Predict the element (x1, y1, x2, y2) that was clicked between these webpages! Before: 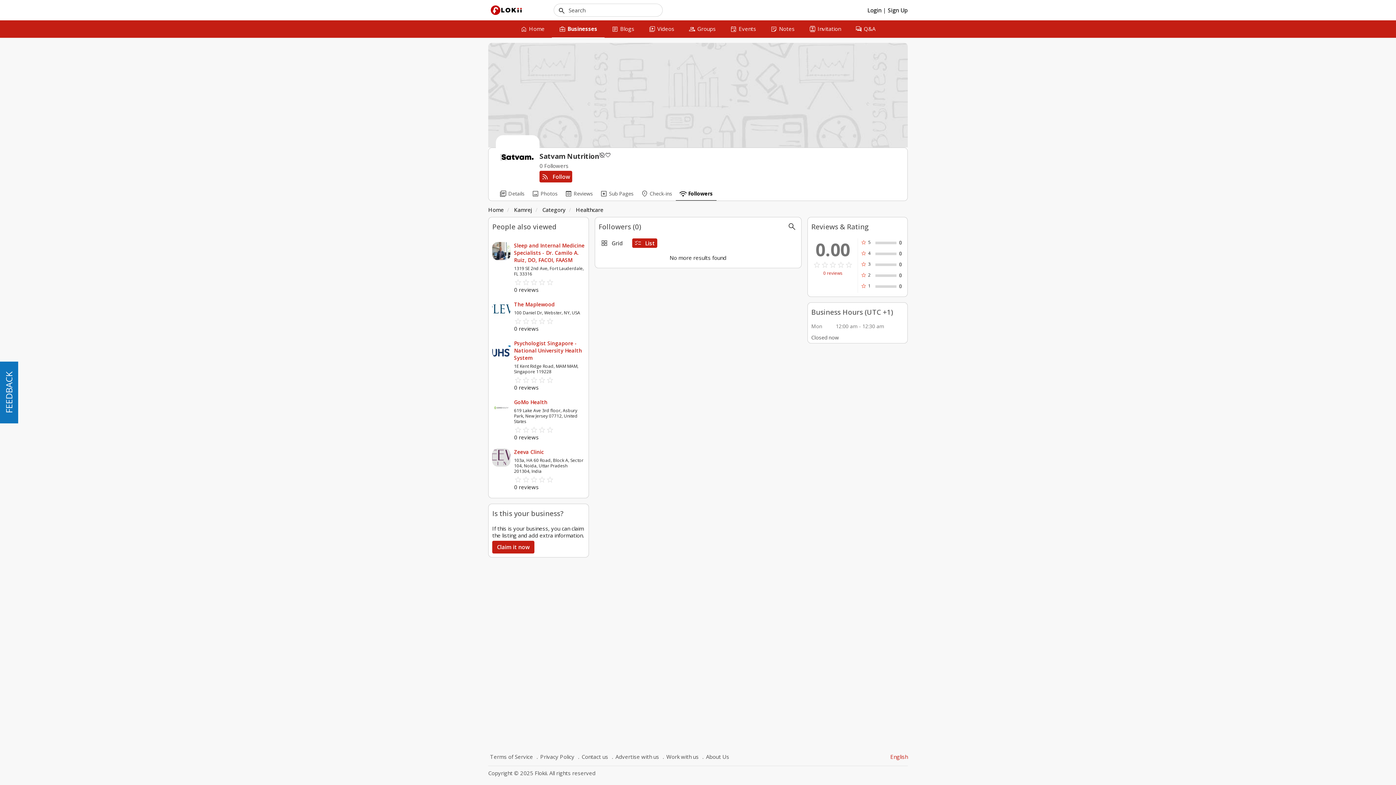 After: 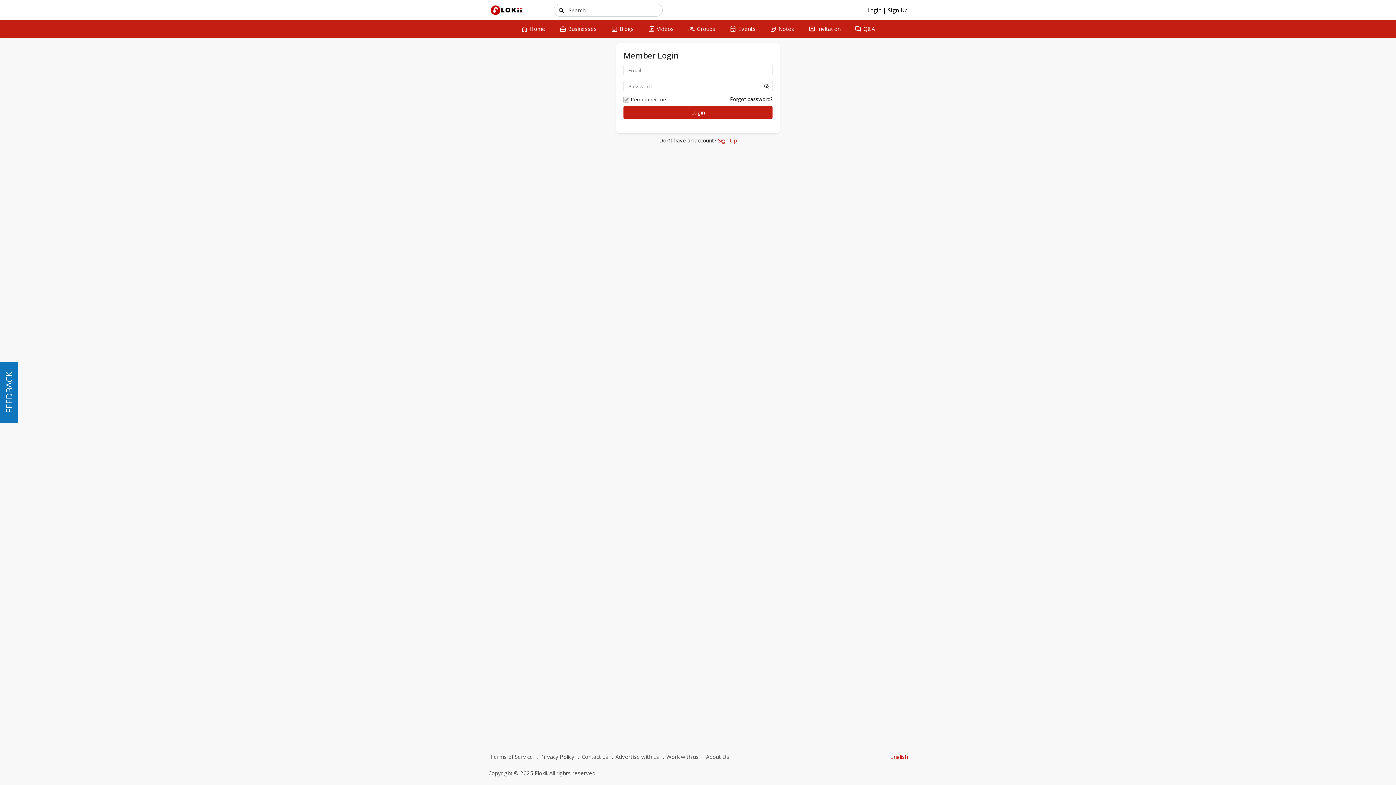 Action: bbox: (867, 6, 883, 13) label: Login 